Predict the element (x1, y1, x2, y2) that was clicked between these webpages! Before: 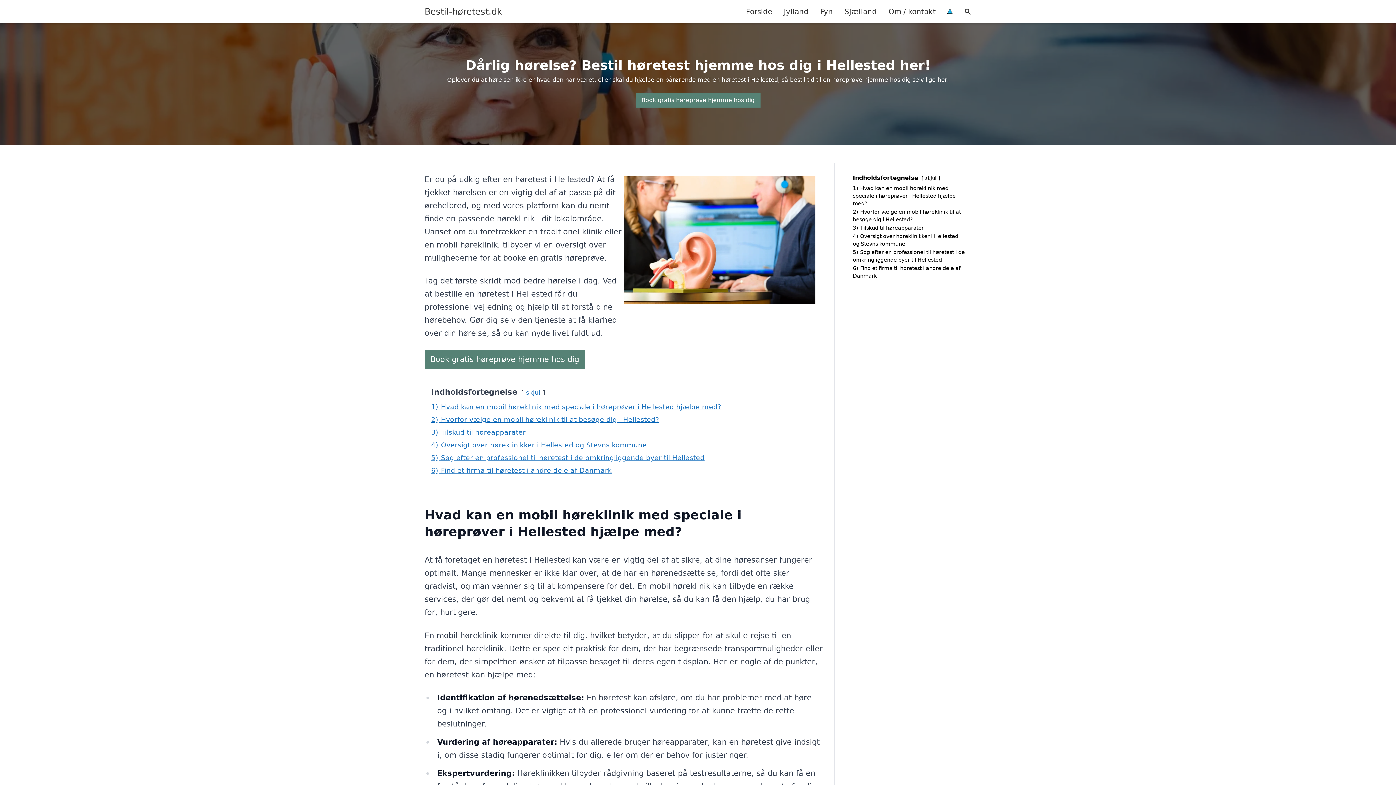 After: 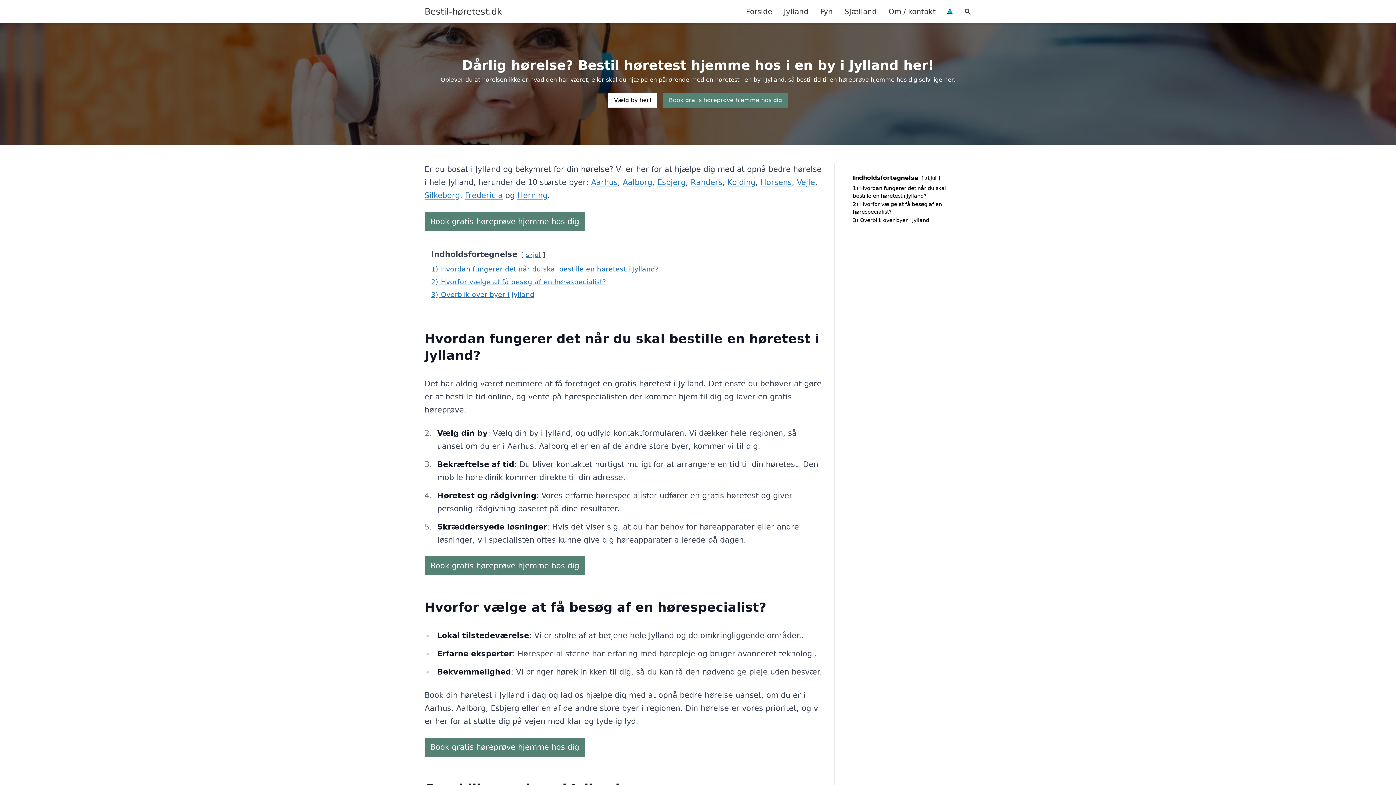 Action: label: Jylland bbox: (778, 0, 814, 22)